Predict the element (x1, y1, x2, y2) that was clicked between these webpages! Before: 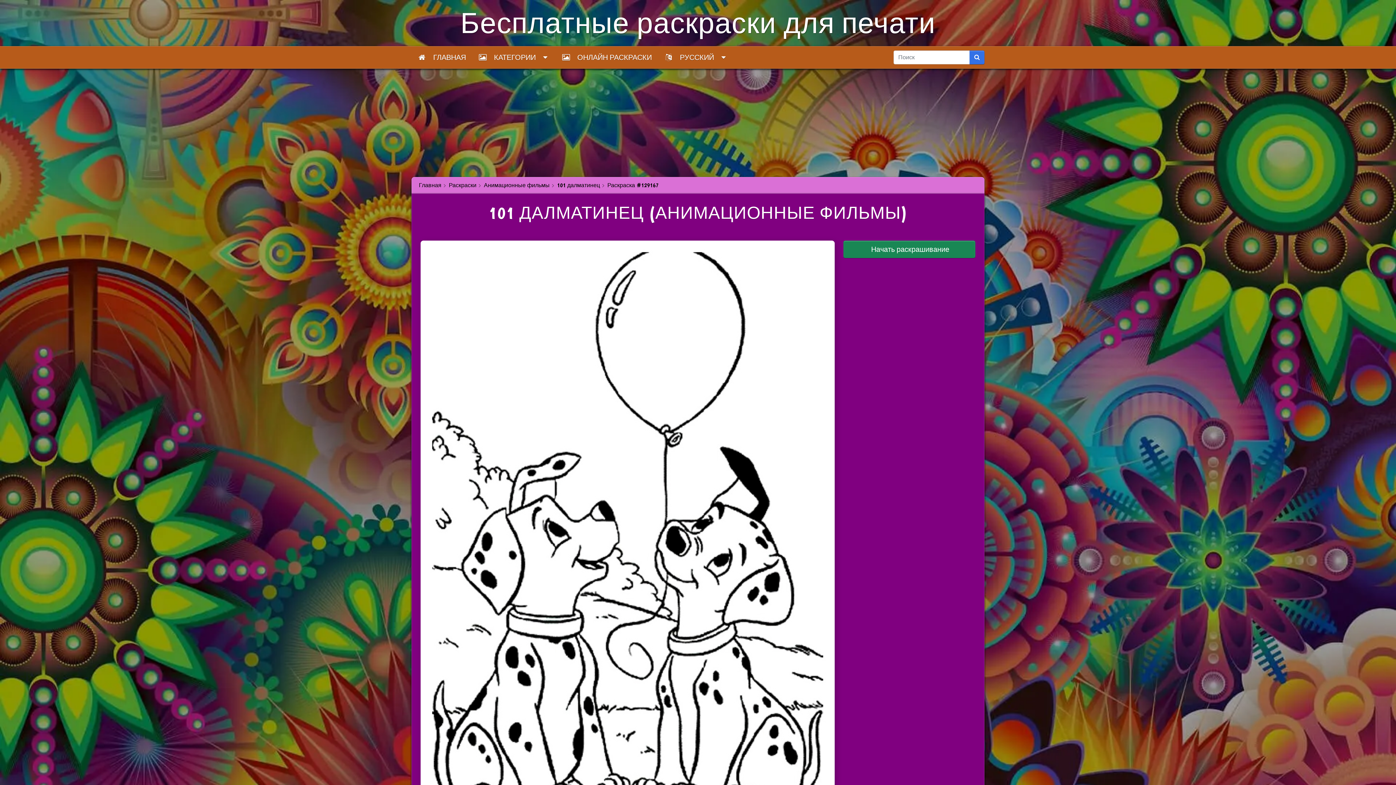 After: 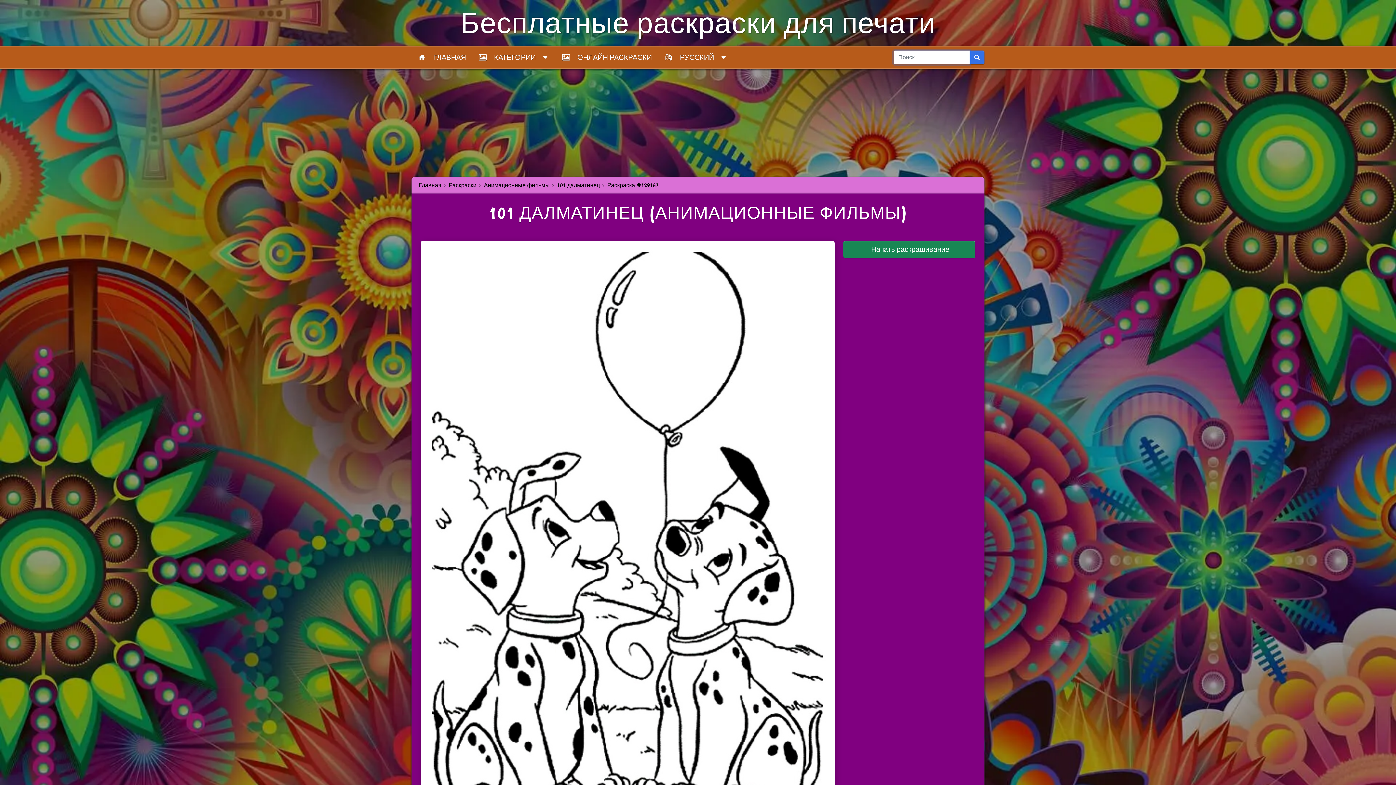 Action: label:  Поиск  bbox: (969, 50, 984, 64)